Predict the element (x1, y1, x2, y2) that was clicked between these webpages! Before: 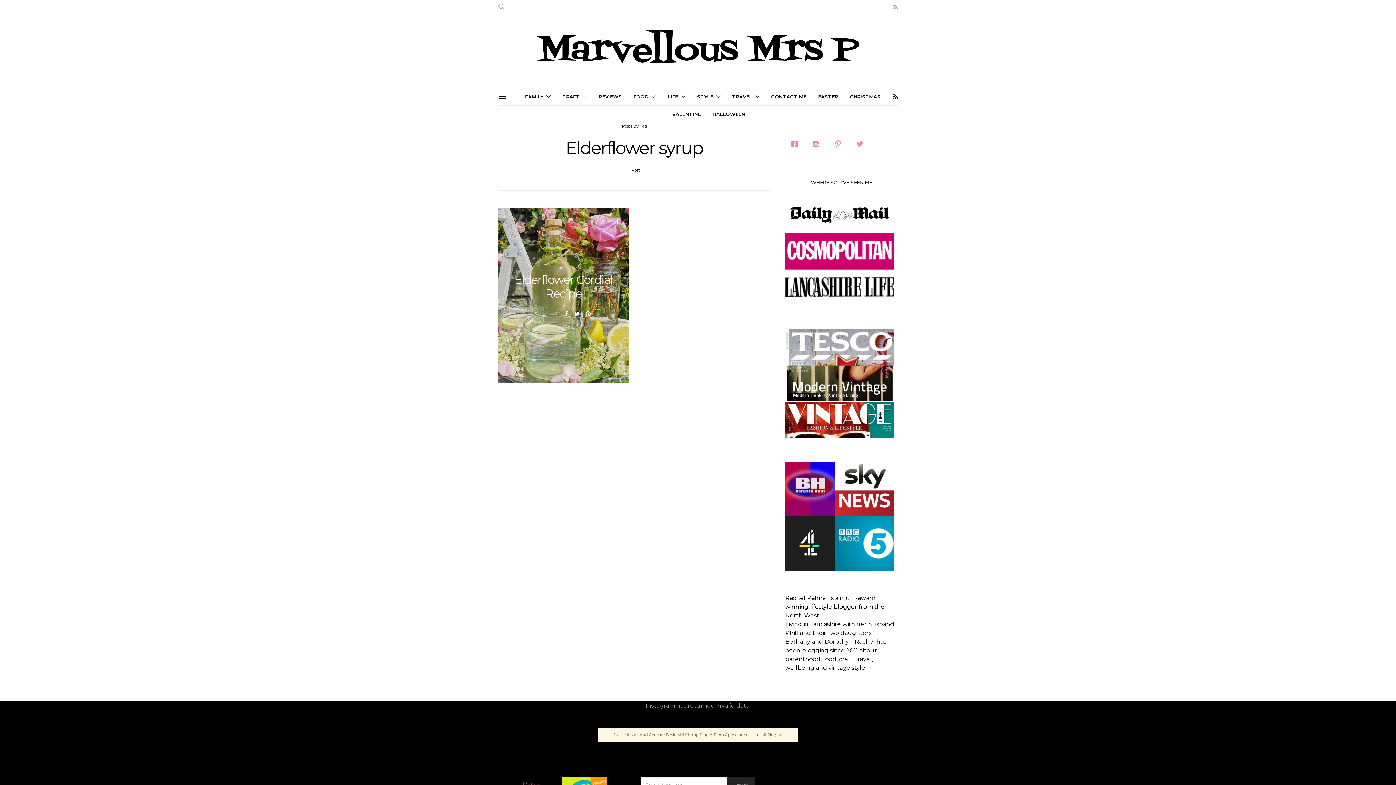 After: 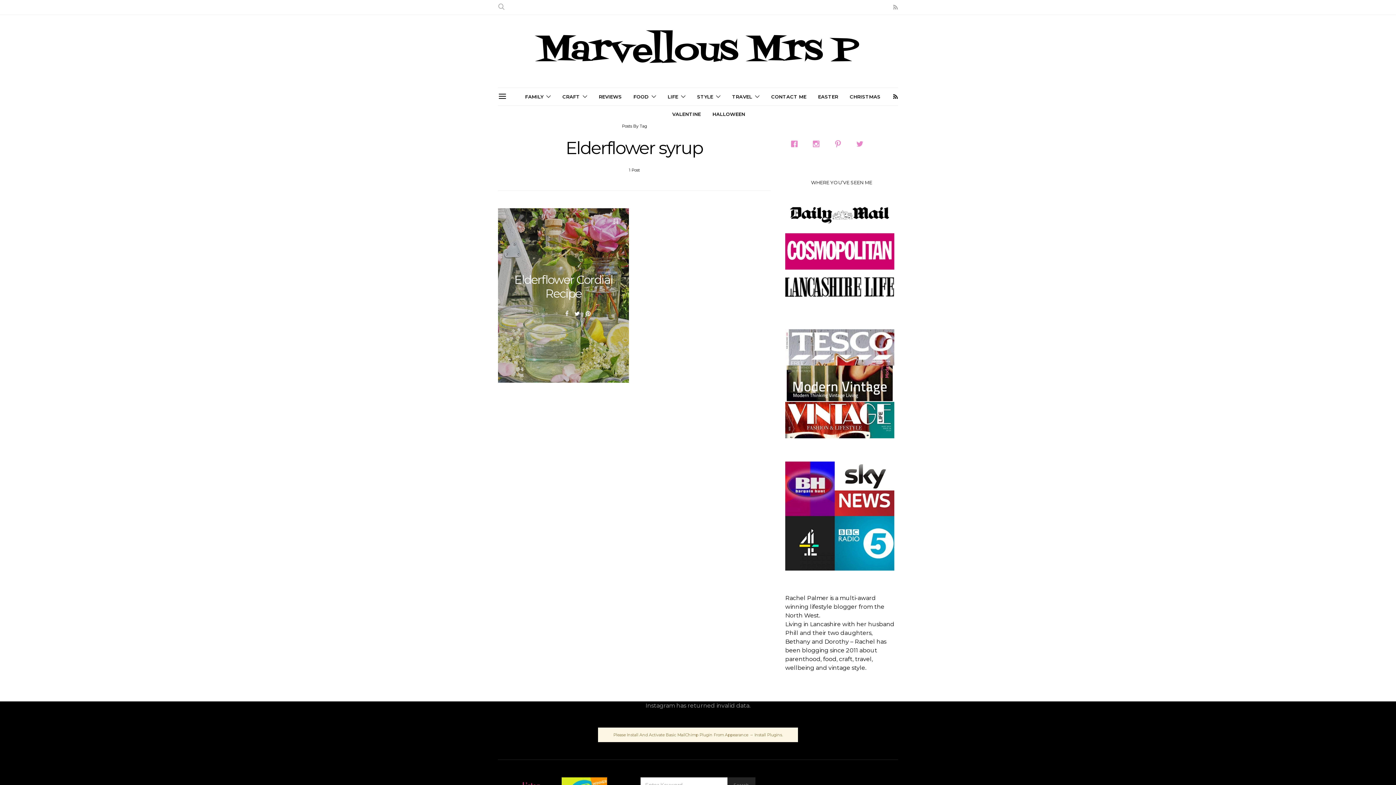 Action: bbox: (564, 309, 570, 318)